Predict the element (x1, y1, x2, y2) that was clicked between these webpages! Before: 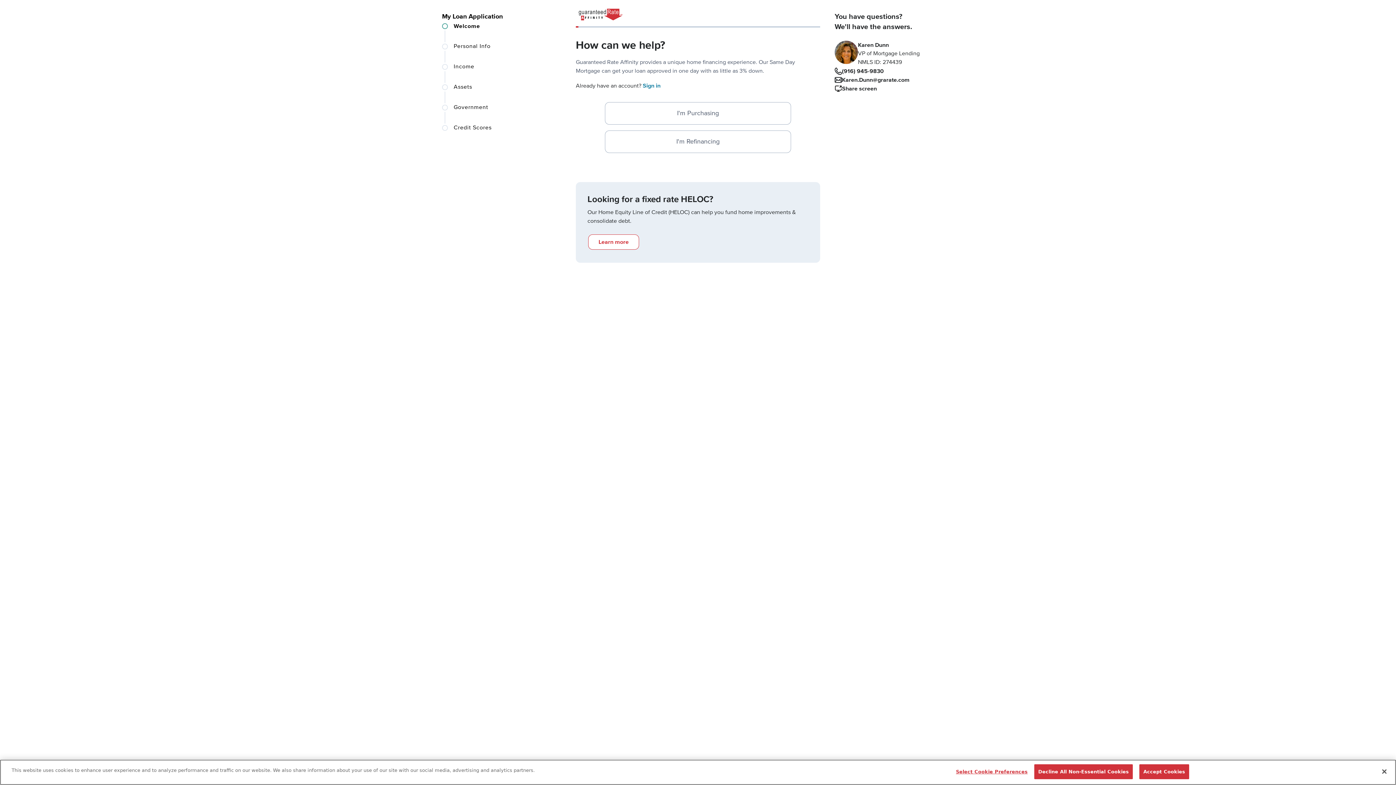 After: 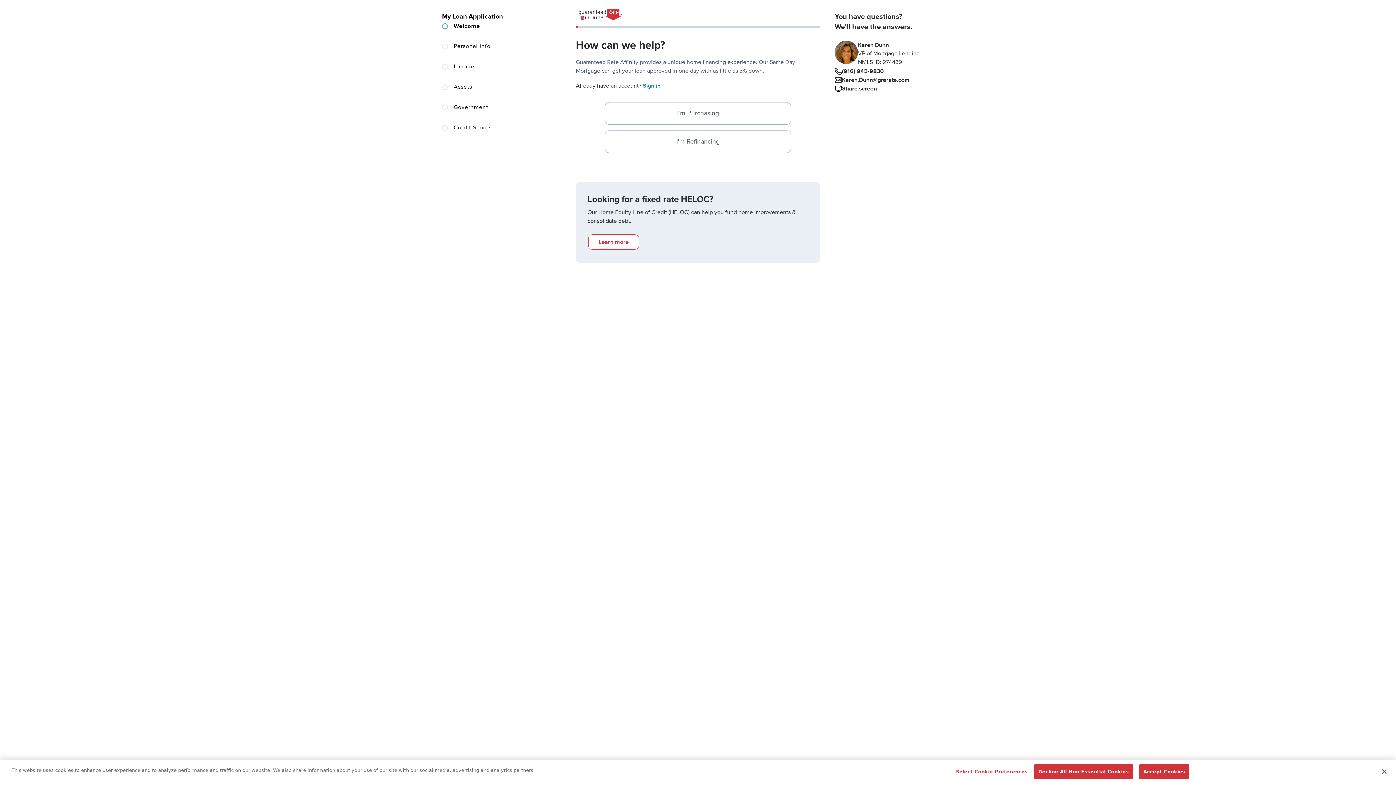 Action: bbox: (453, 62, 474, 71) label: Income